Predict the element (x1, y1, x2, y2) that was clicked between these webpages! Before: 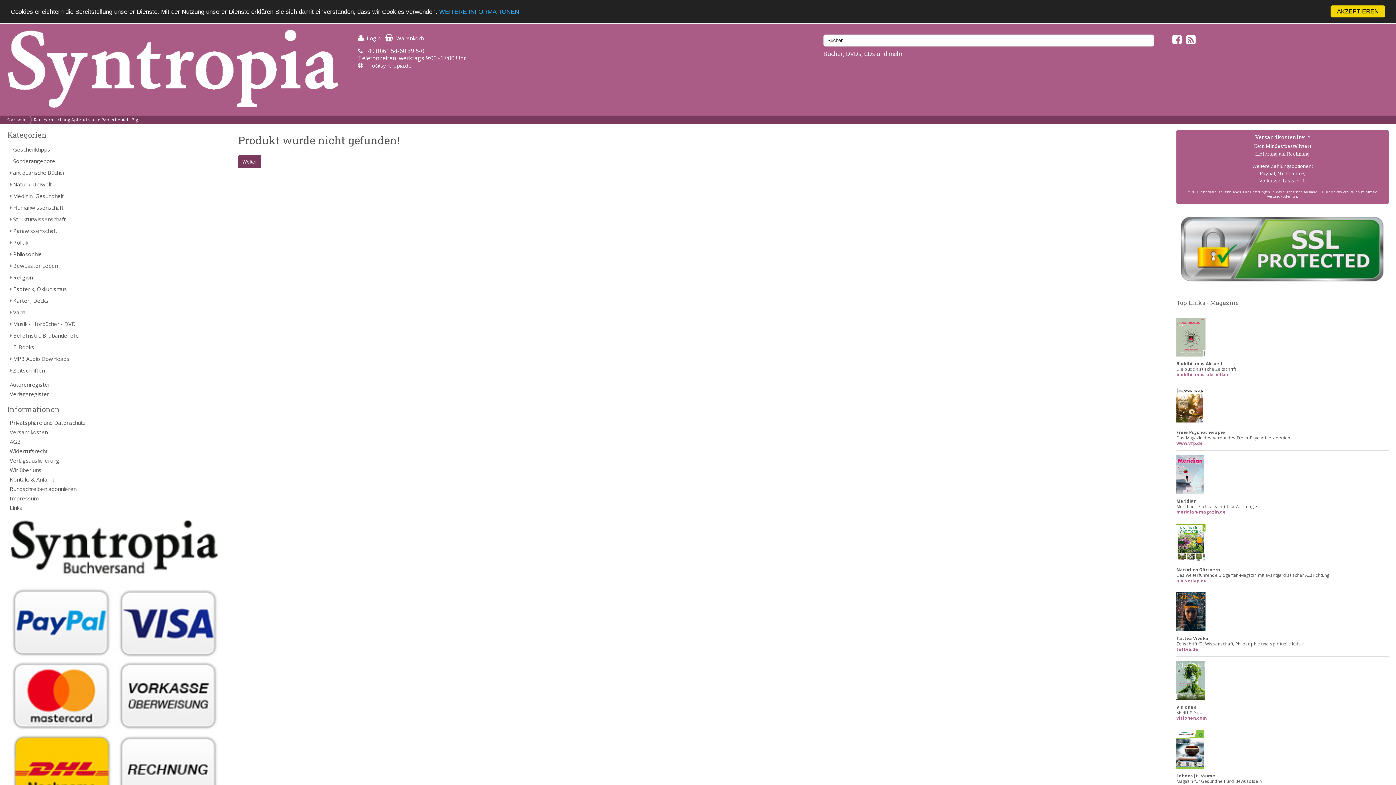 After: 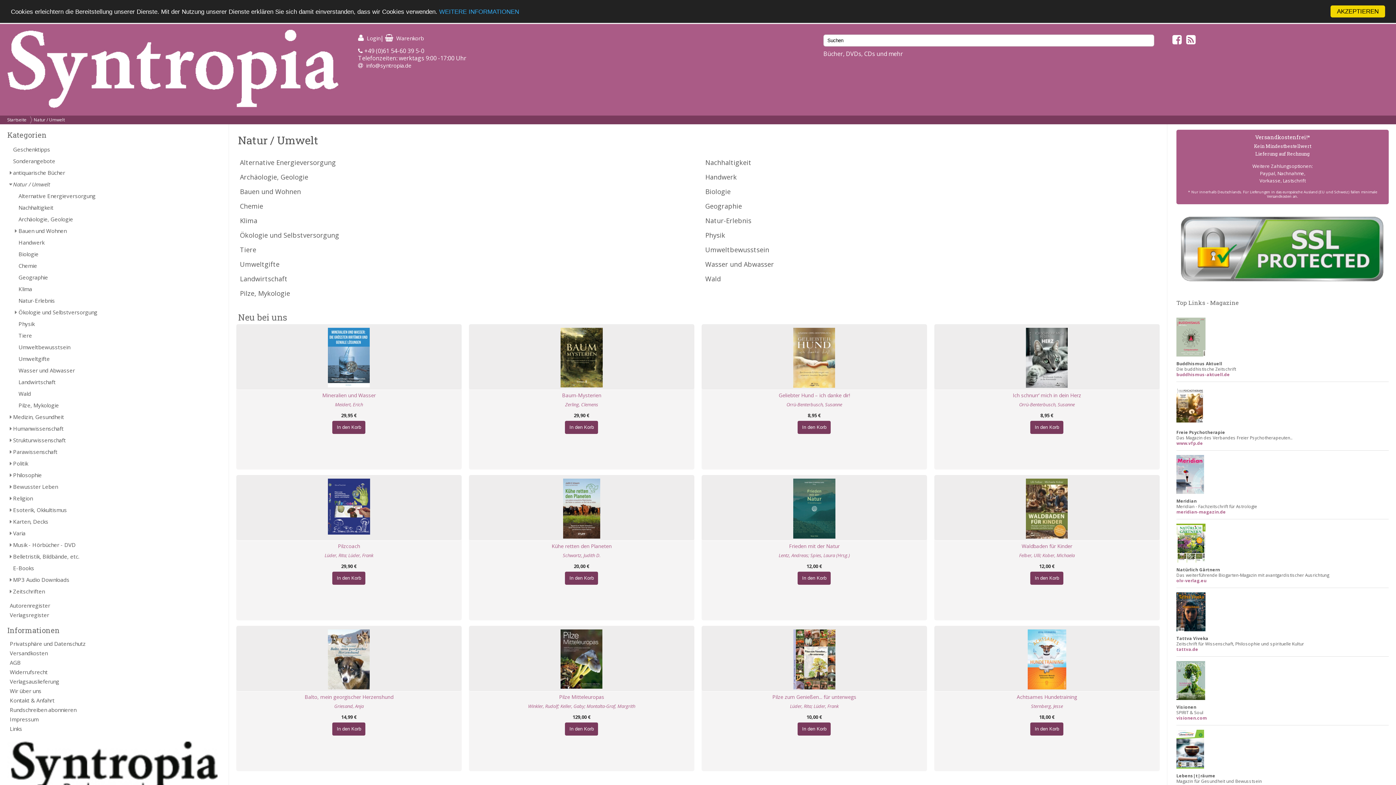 Action: label: Natur / Umwelt bbox: (7, 178, 221, 190)